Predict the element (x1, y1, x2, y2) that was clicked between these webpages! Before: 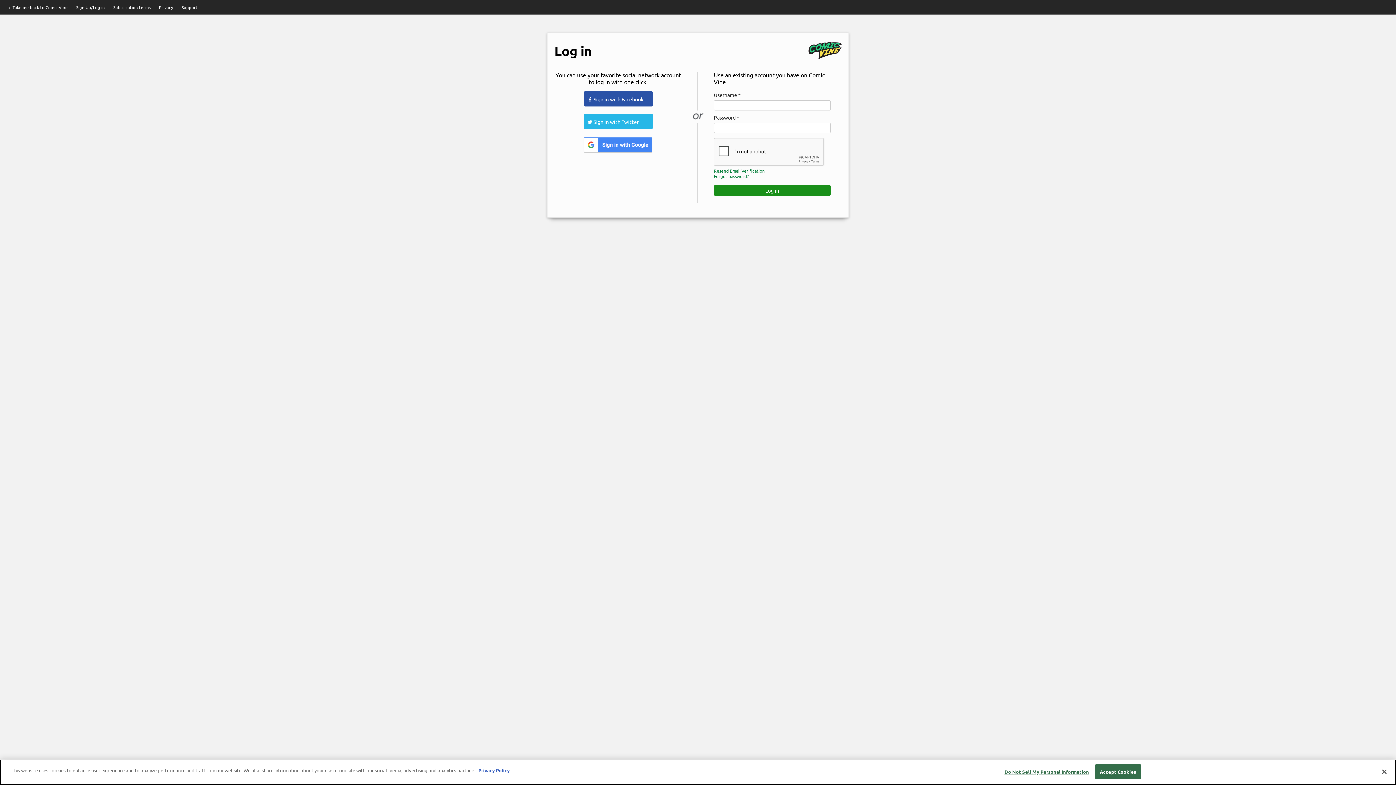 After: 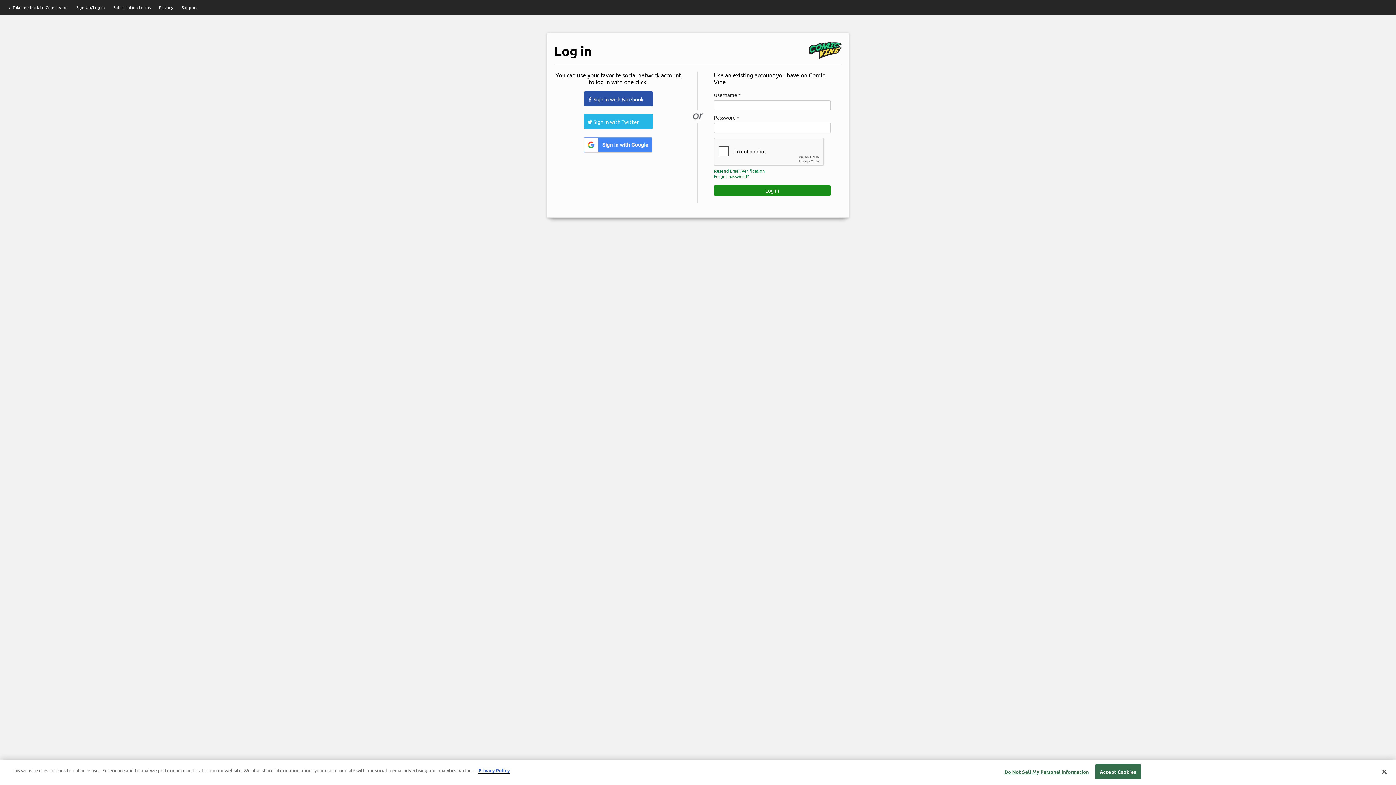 Action: label: More information about your privacy, opens in a new tab bbox: (478, 767, 509, 773)